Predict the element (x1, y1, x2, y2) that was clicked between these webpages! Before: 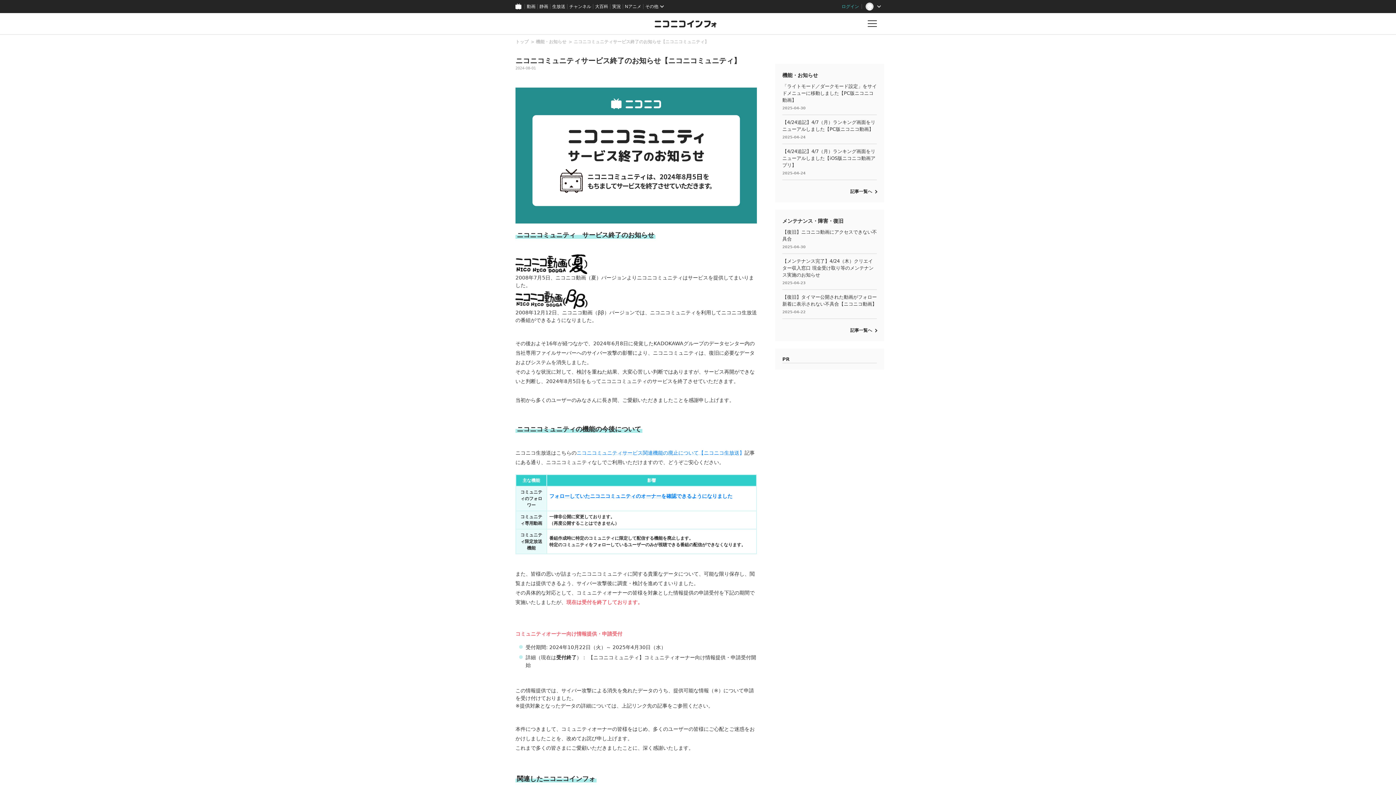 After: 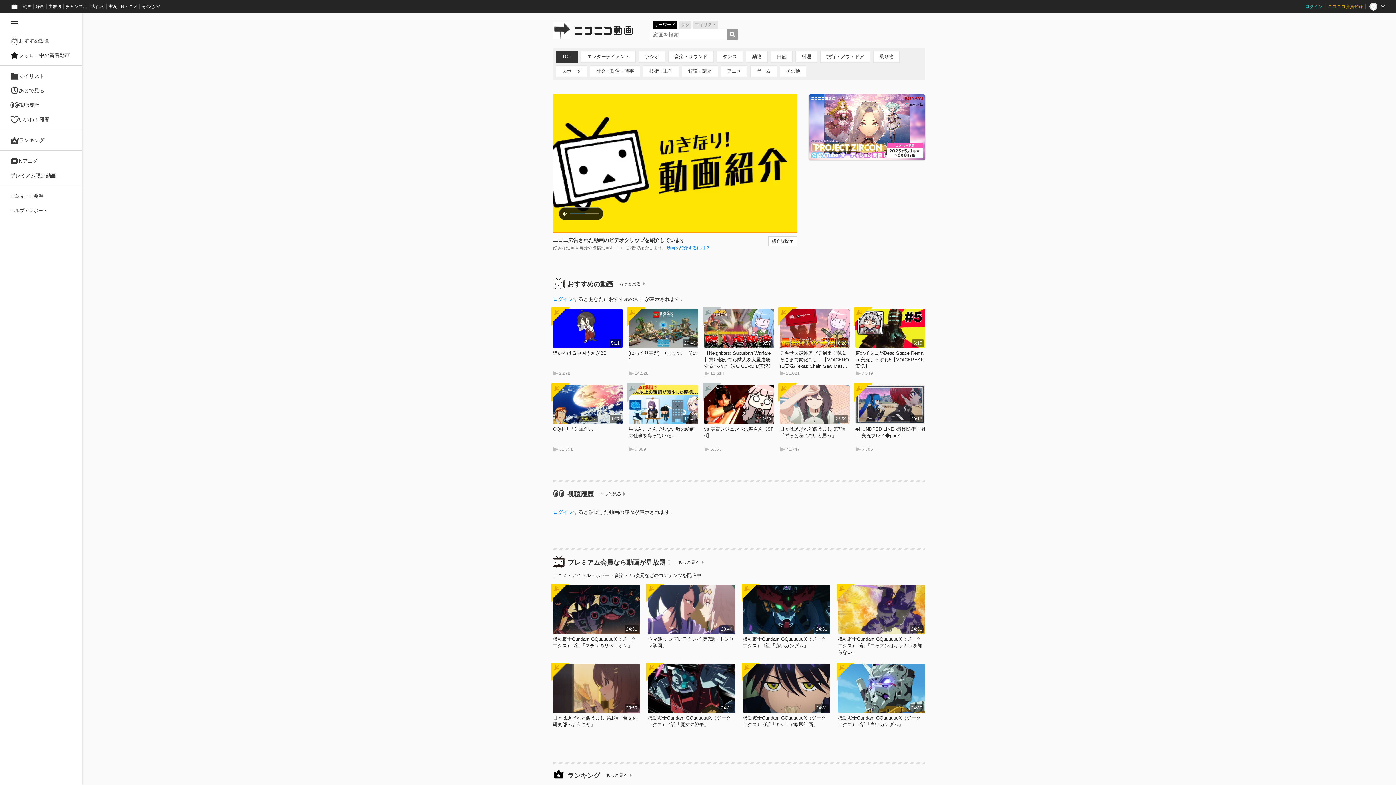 Action: bbox: (524, 0, 537, 13) label: 動画